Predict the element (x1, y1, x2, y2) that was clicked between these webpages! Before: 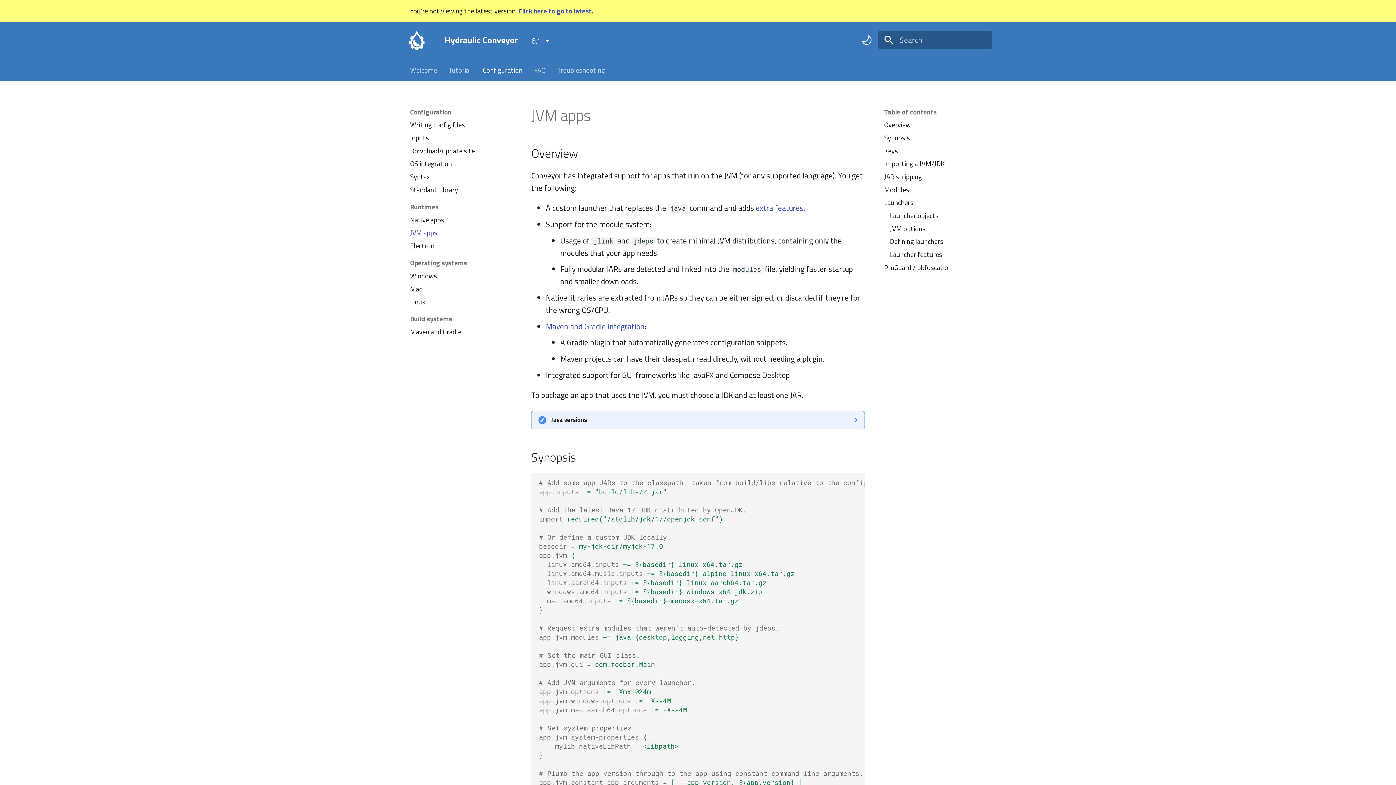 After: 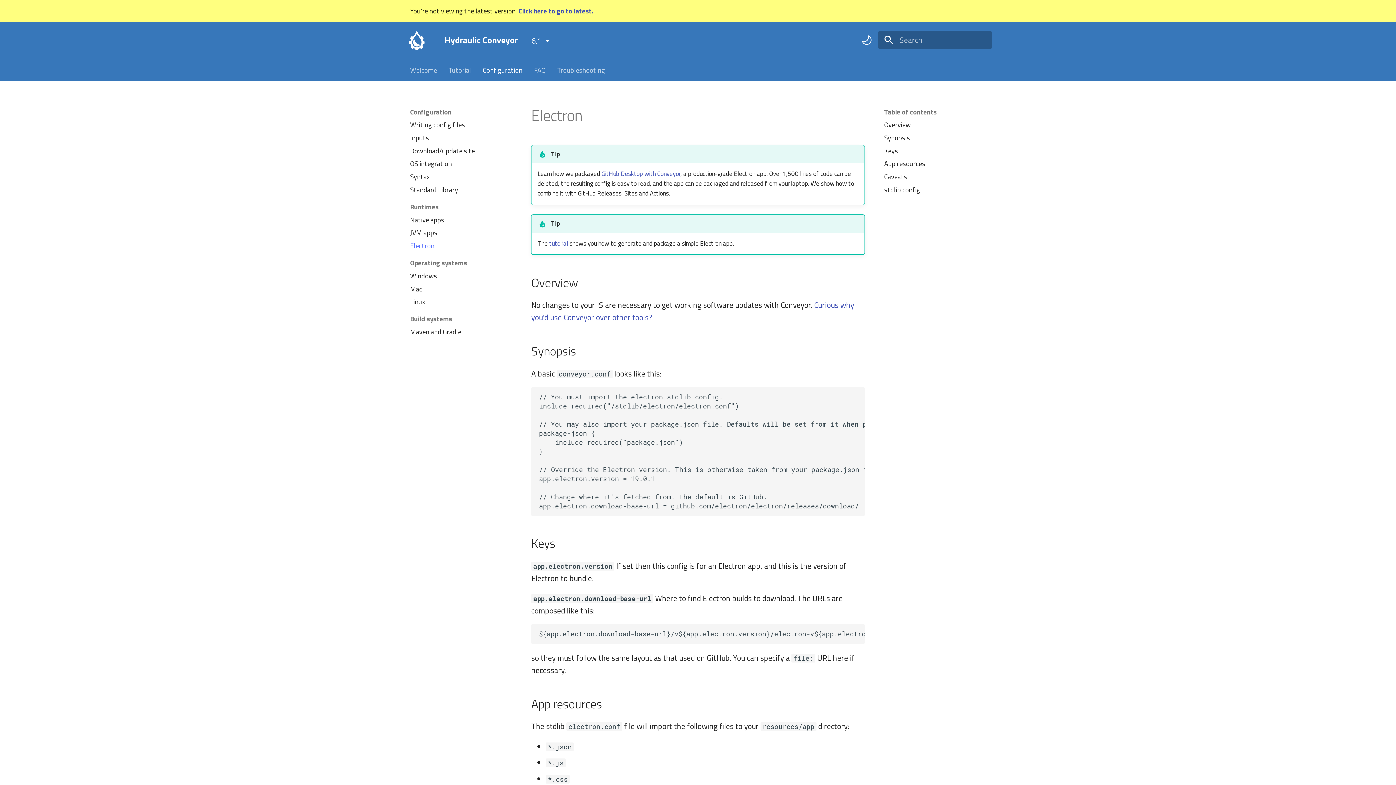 Action: label: Electron bbox: (410, 241, 510, 250)